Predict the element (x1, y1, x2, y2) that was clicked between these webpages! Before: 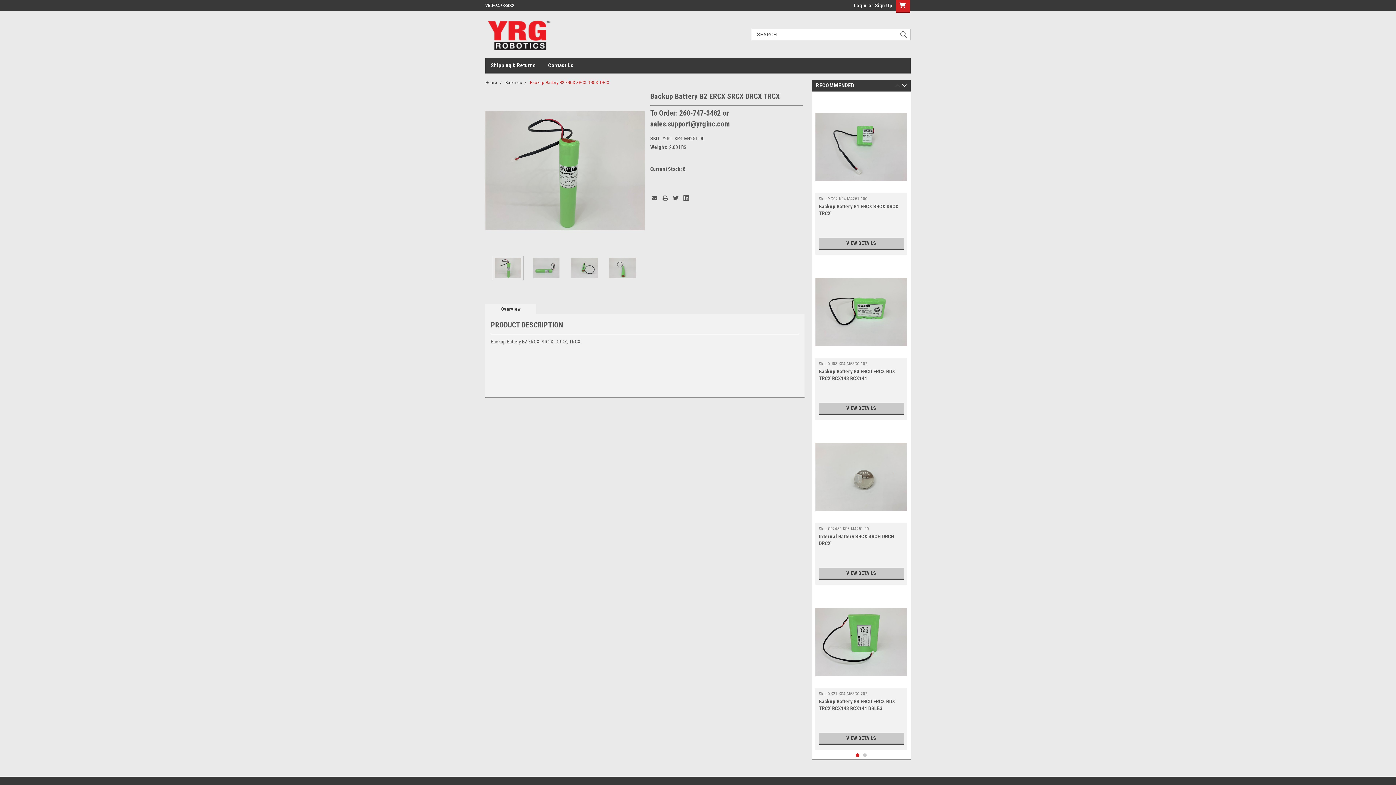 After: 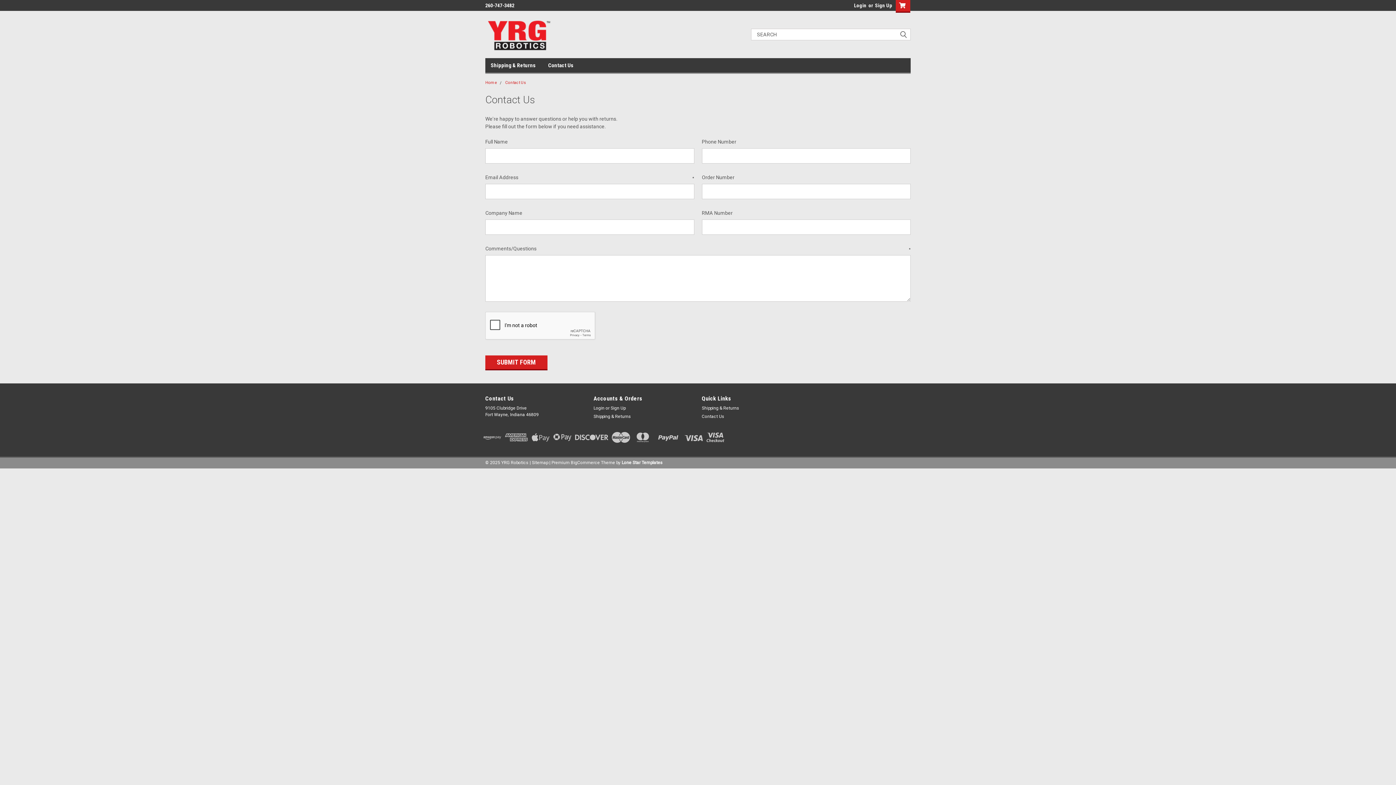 Action: bbox: (548, 58, 586, 72) label: Contact Us